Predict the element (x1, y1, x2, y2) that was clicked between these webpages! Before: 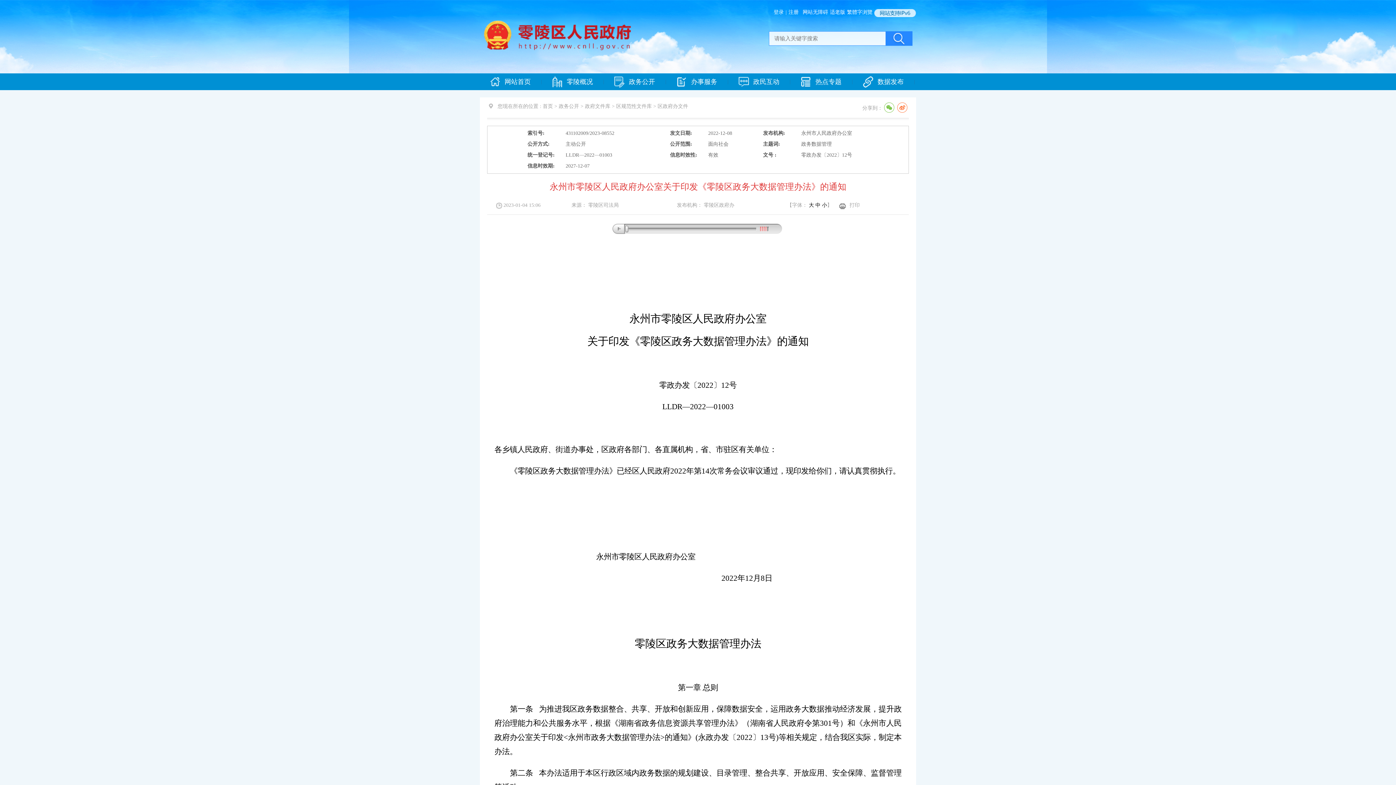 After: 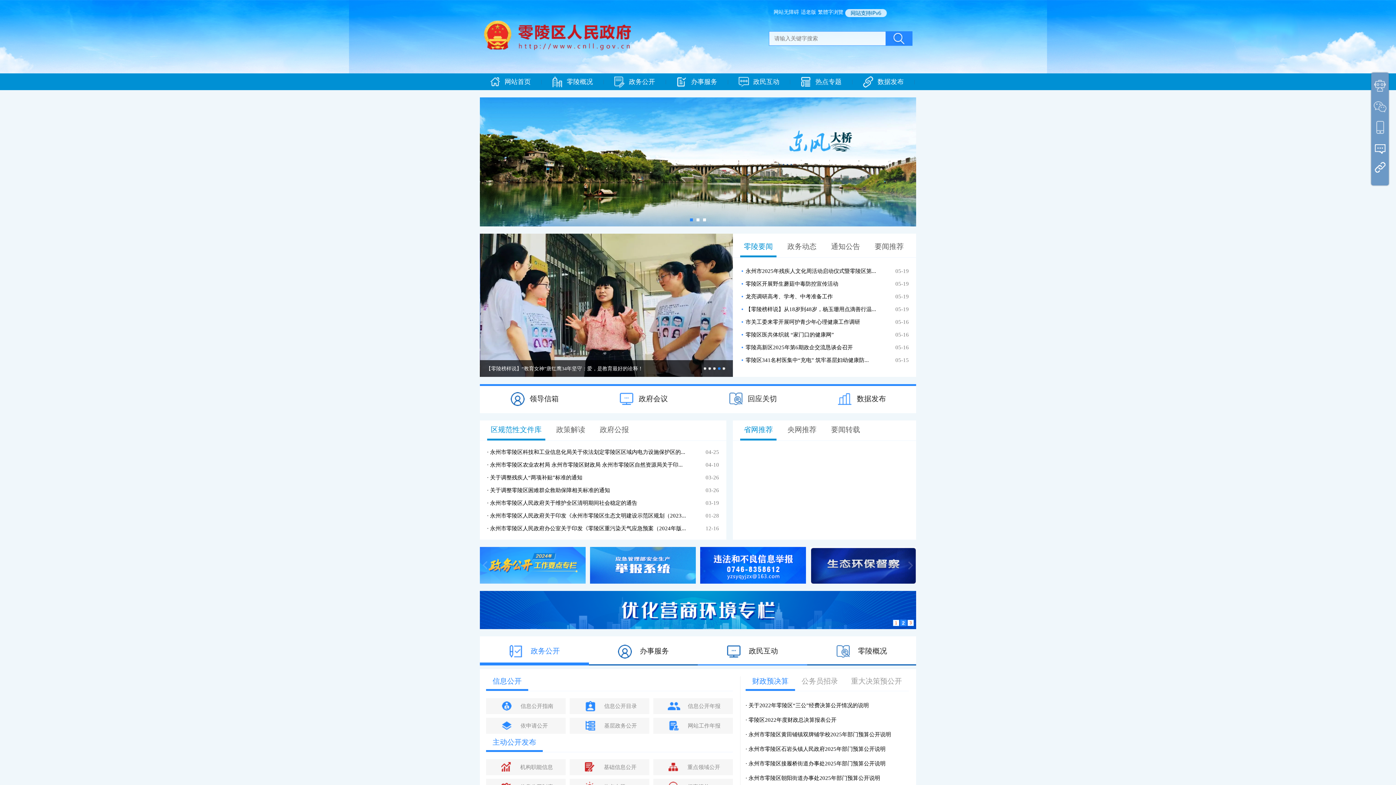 Action: bbox: (480, 73, 541, 90) label: 网站首页